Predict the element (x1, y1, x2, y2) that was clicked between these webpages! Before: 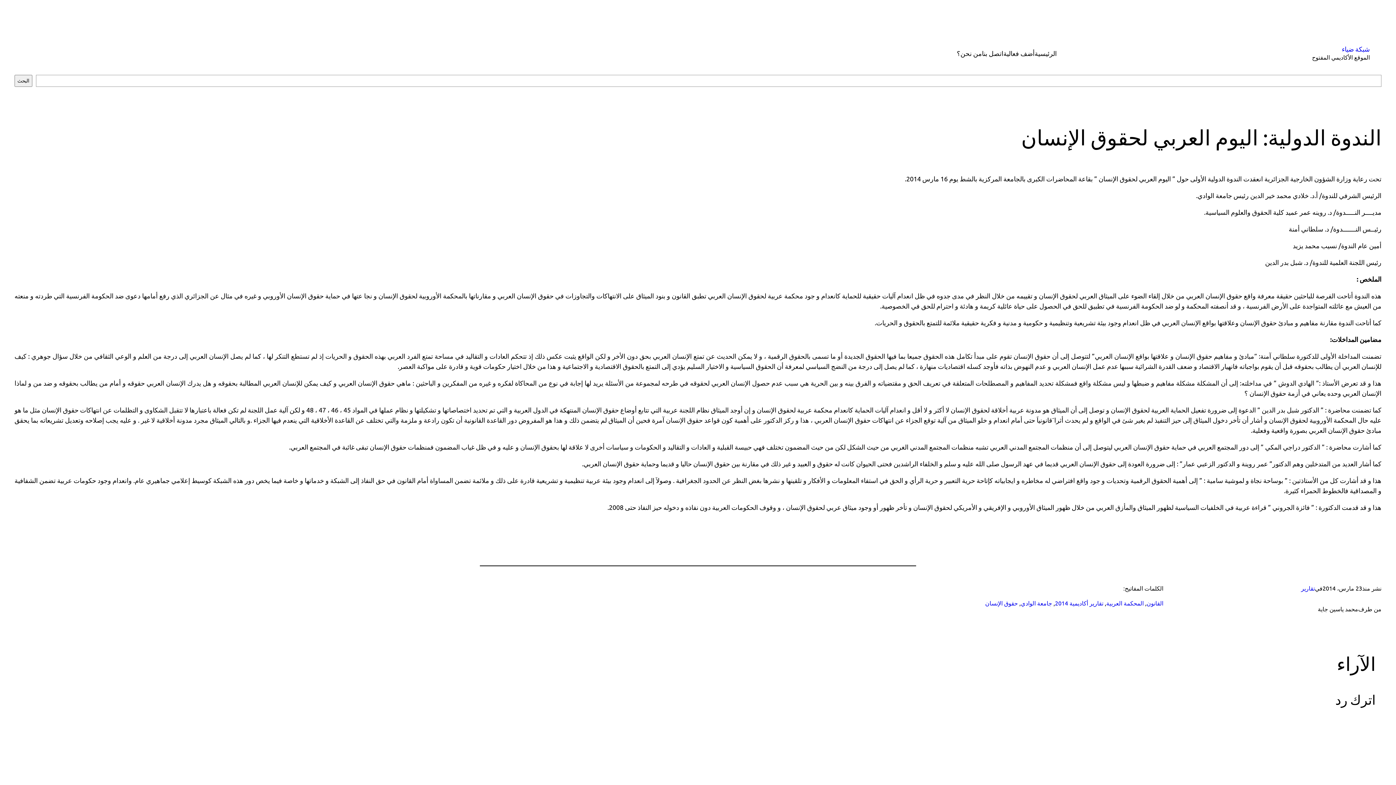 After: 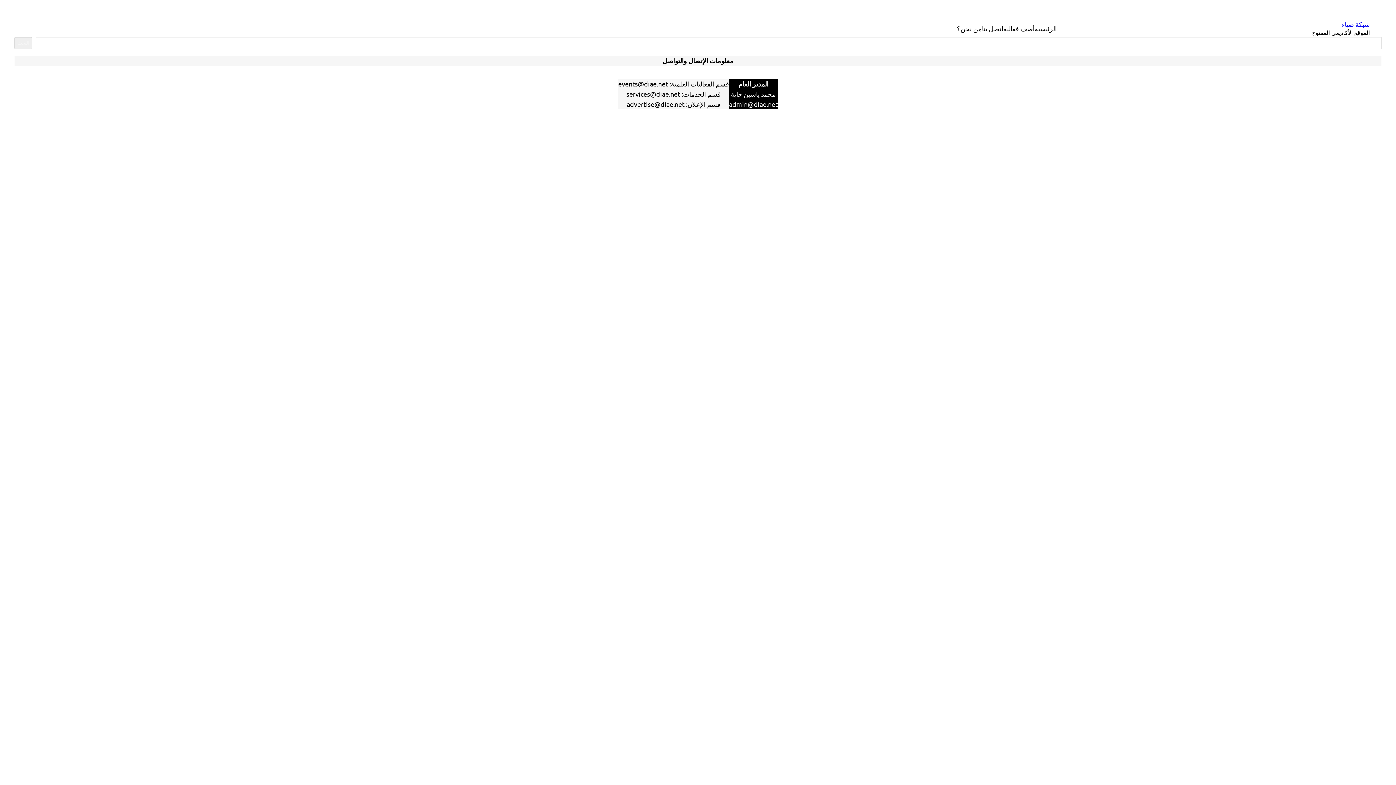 Action: bbox: (982, 48, 1003, 58) label: اتصل بنا